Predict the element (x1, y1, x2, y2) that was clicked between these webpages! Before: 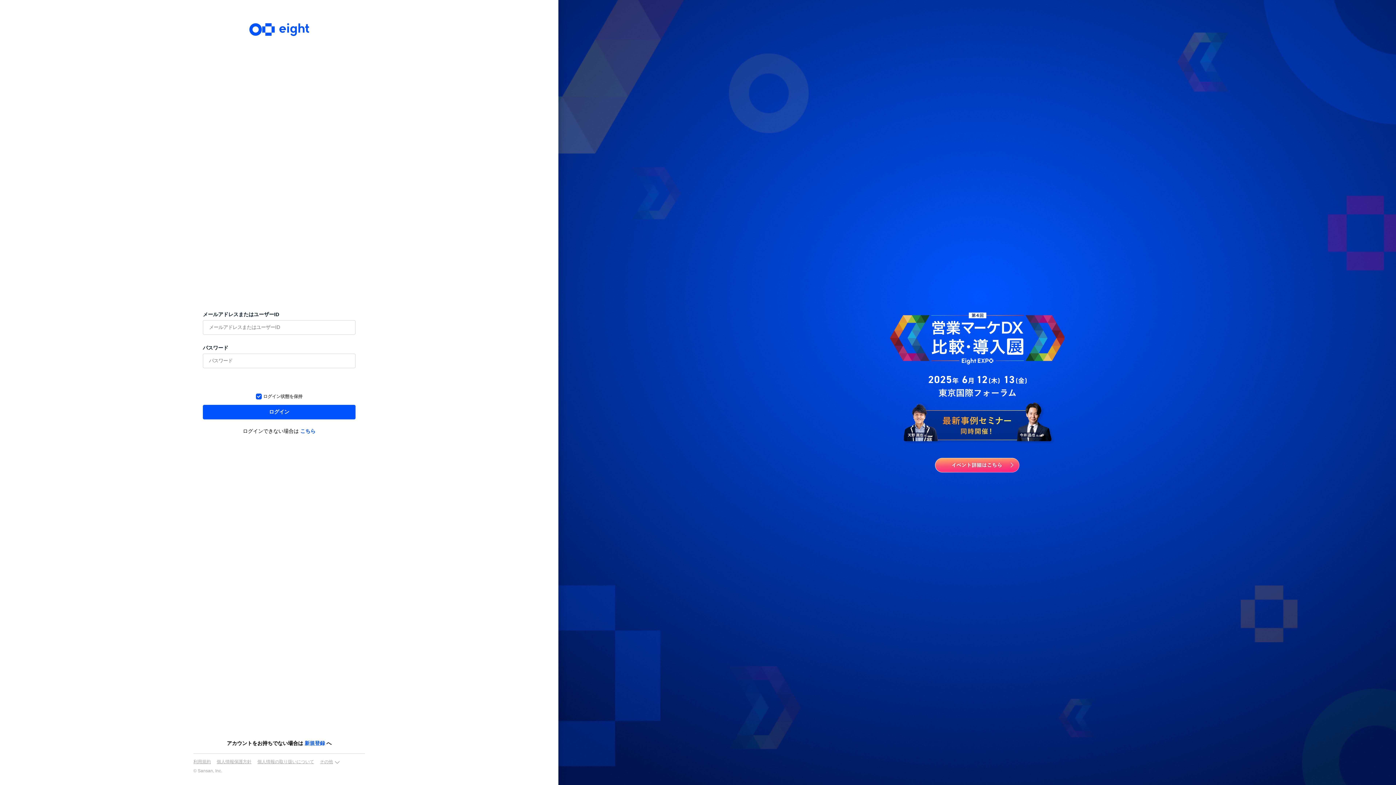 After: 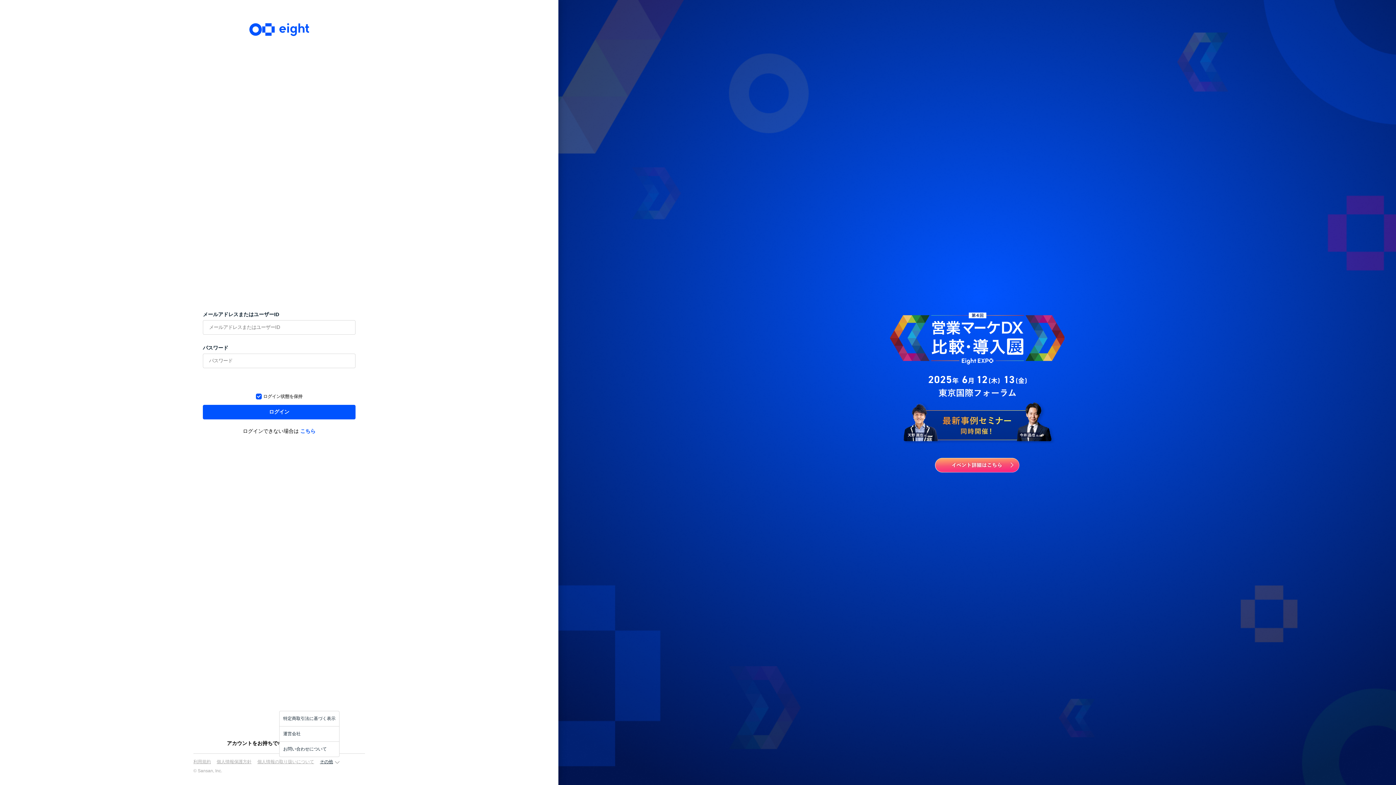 Action: label: その他 bbox: (320, 758, 333, 766)